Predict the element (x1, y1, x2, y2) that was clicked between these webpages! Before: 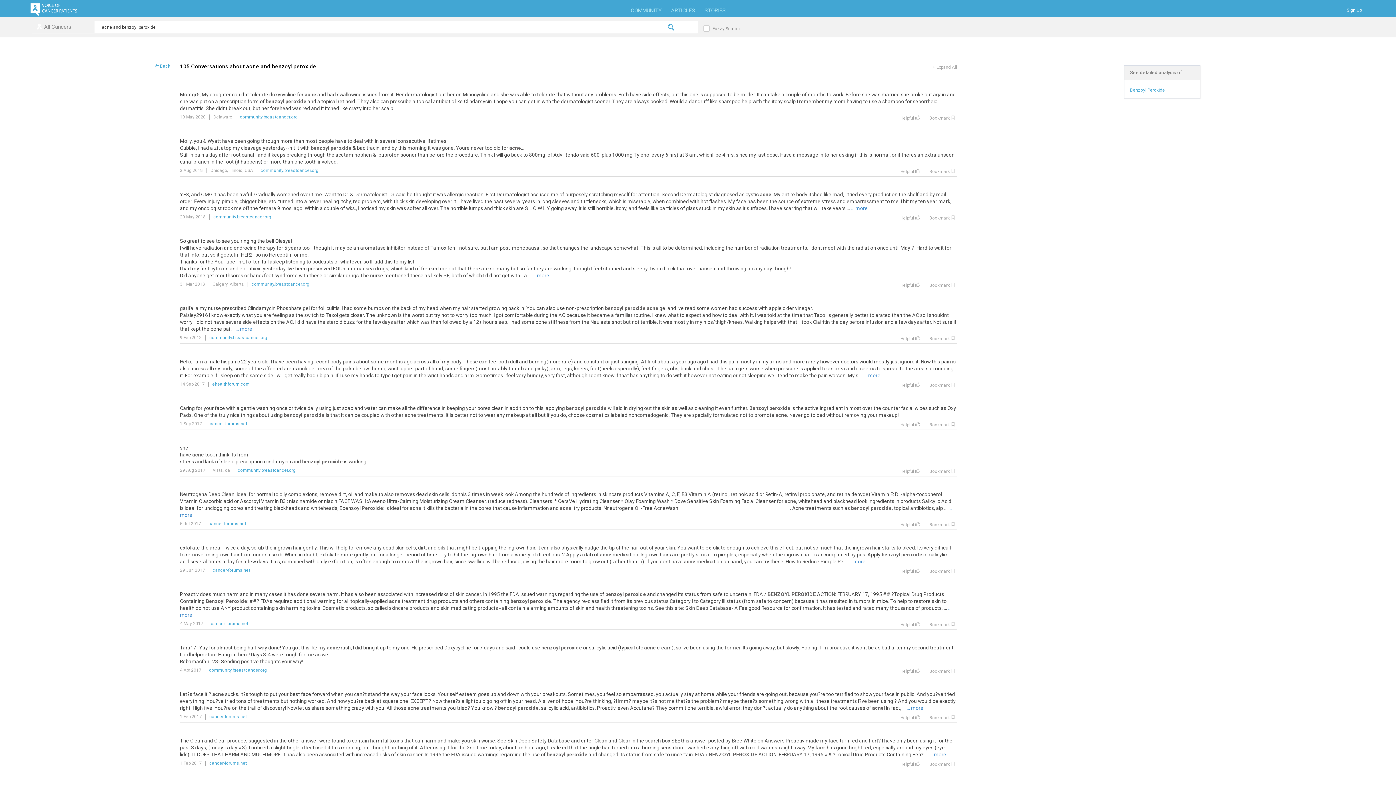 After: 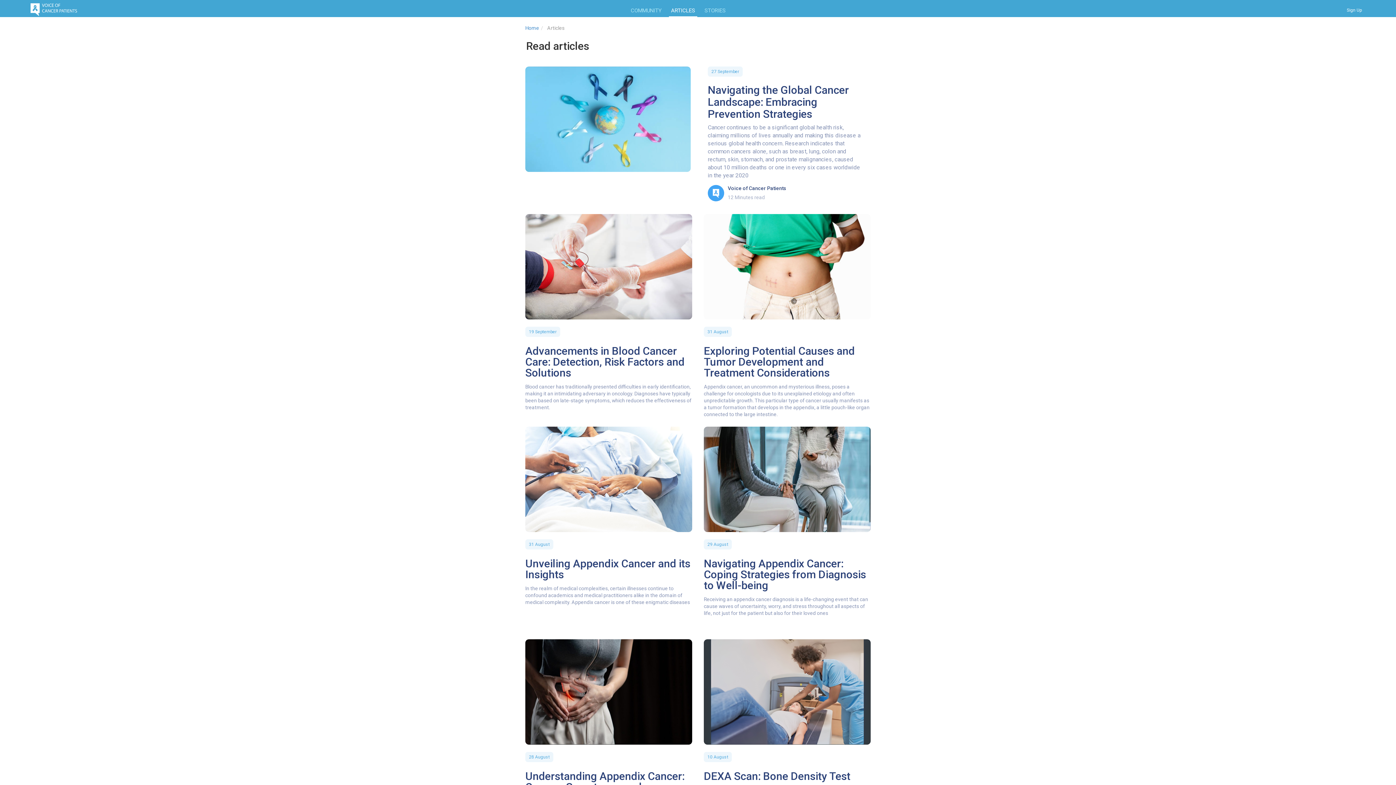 Action: bbox: (669, 2, 697, 13) label: ARTICLES